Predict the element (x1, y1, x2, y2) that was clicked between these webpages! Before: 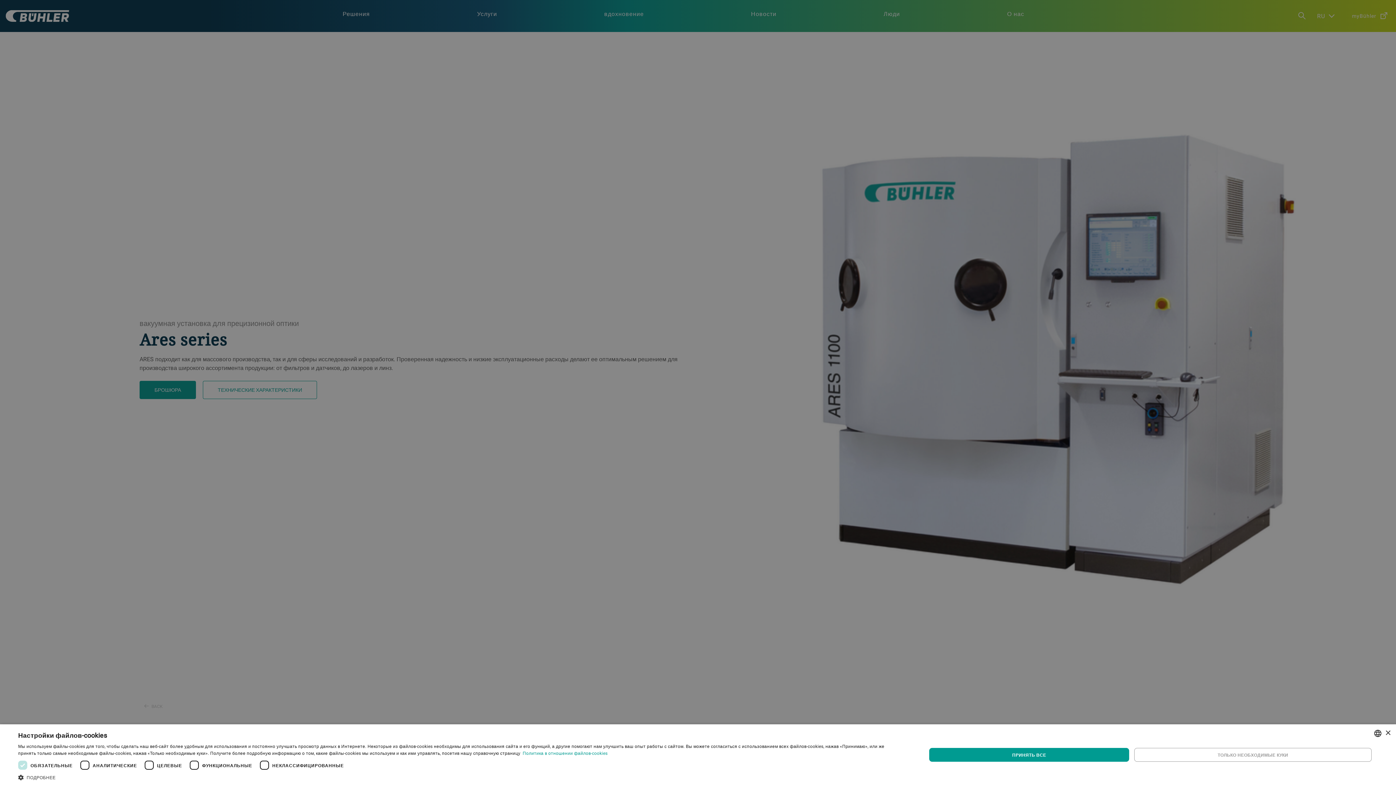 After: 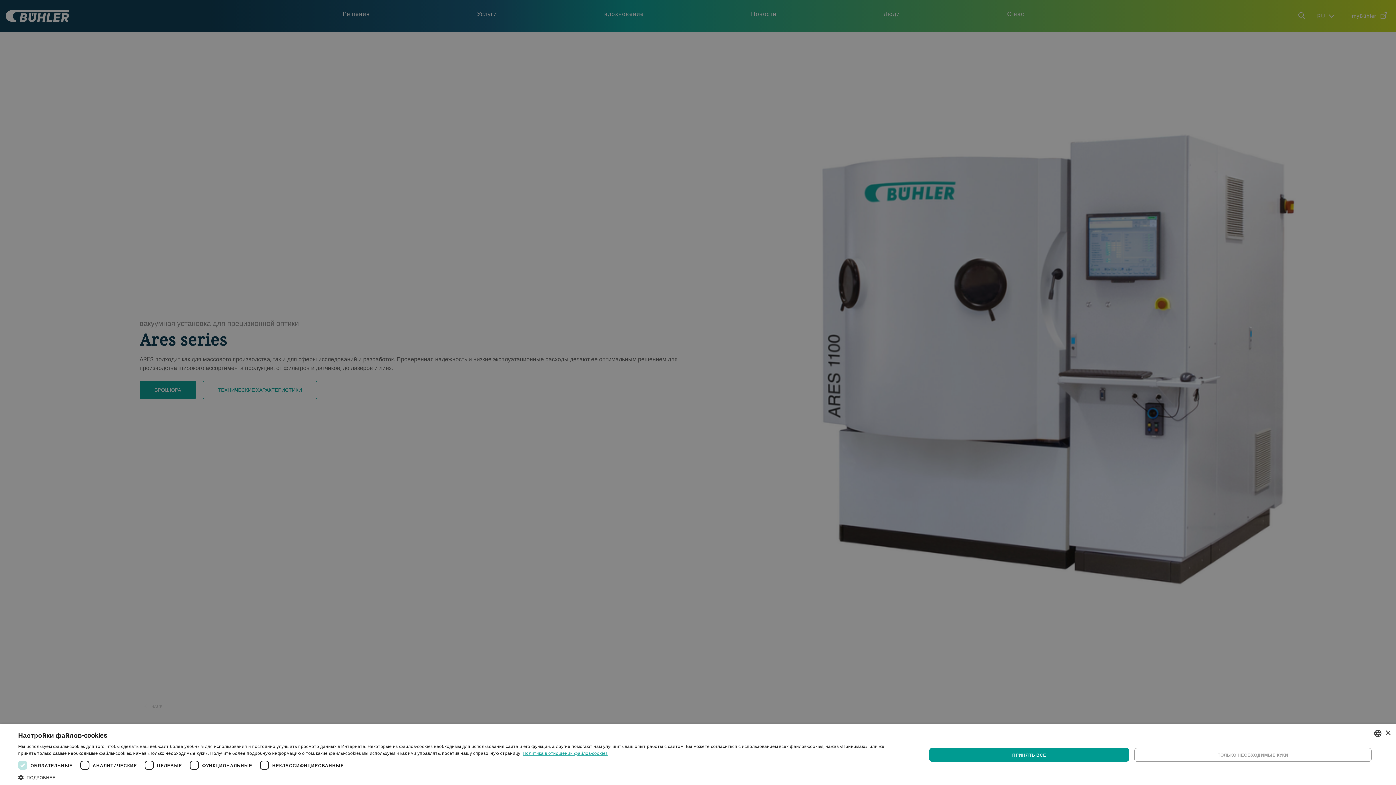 Action: bbox: (522, 750, 607, 756) label: Cookie Policy., opens a new window